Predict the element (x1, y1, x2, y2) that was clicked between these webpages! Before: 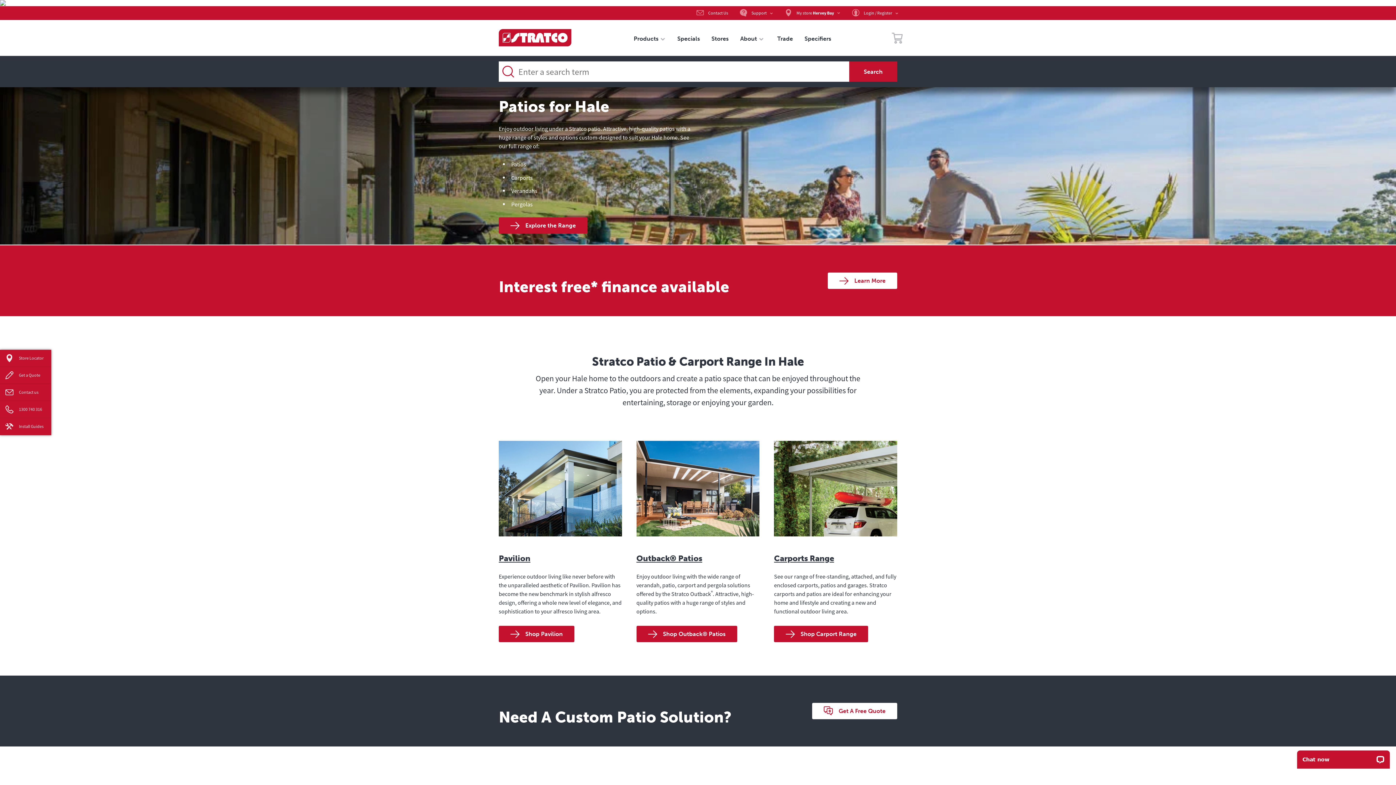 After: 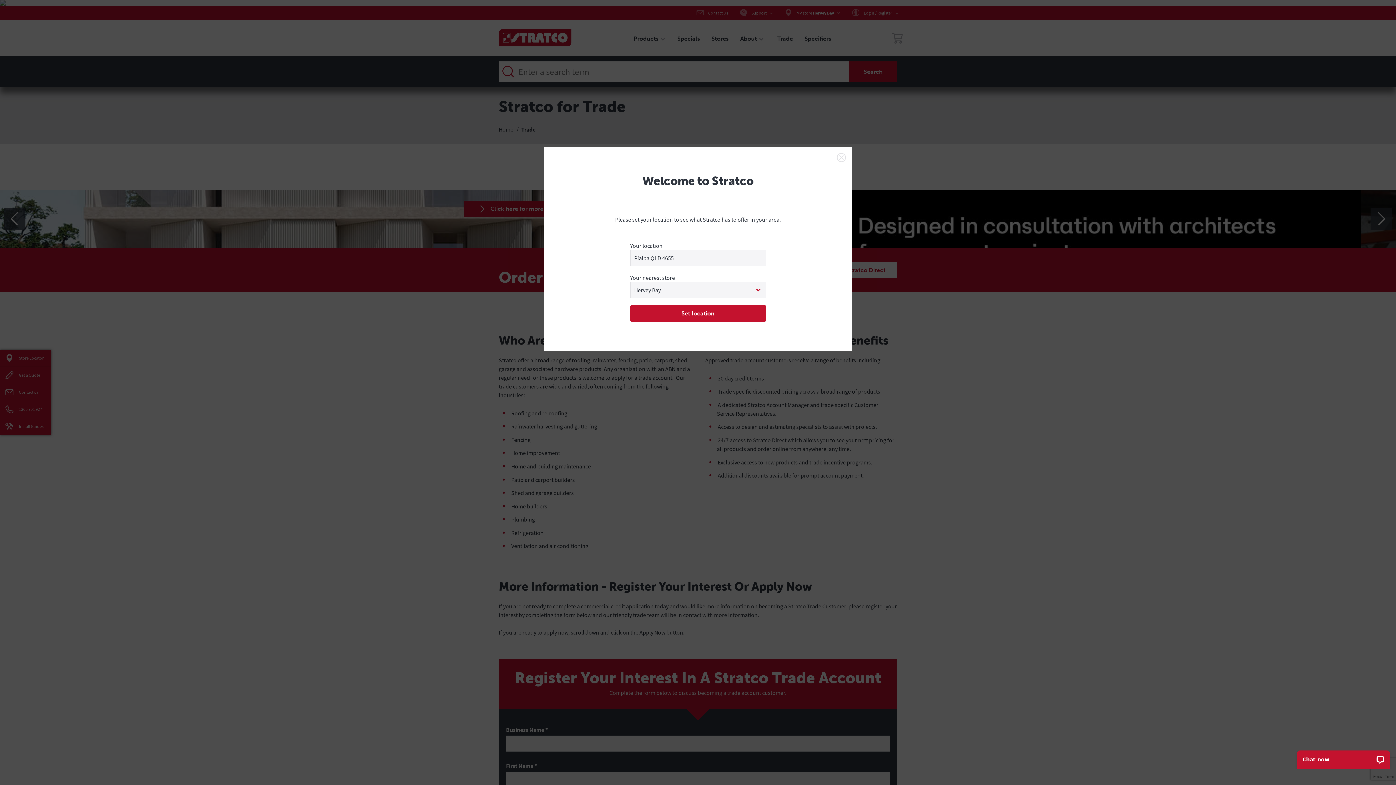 Action: label: Trade bbox: (771, 35, 798, 42)